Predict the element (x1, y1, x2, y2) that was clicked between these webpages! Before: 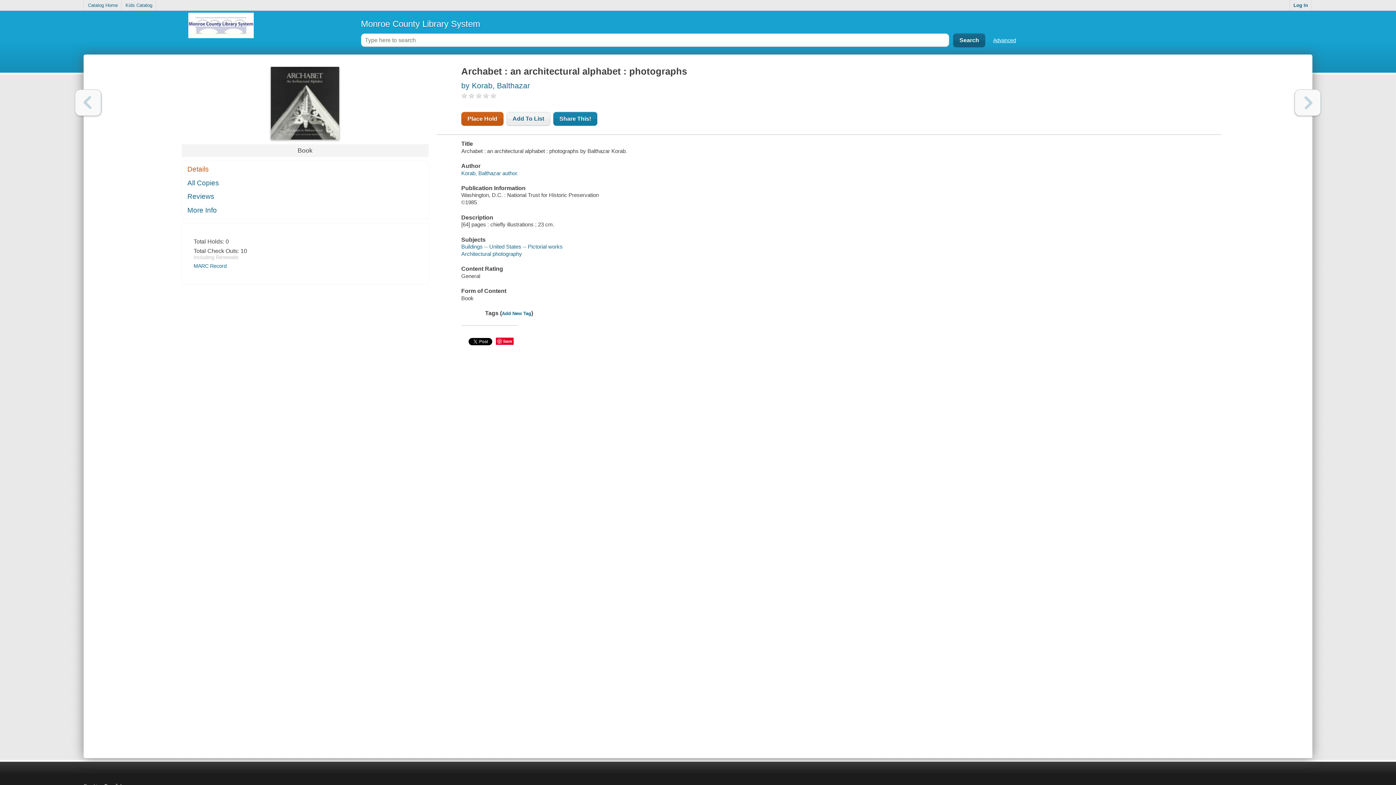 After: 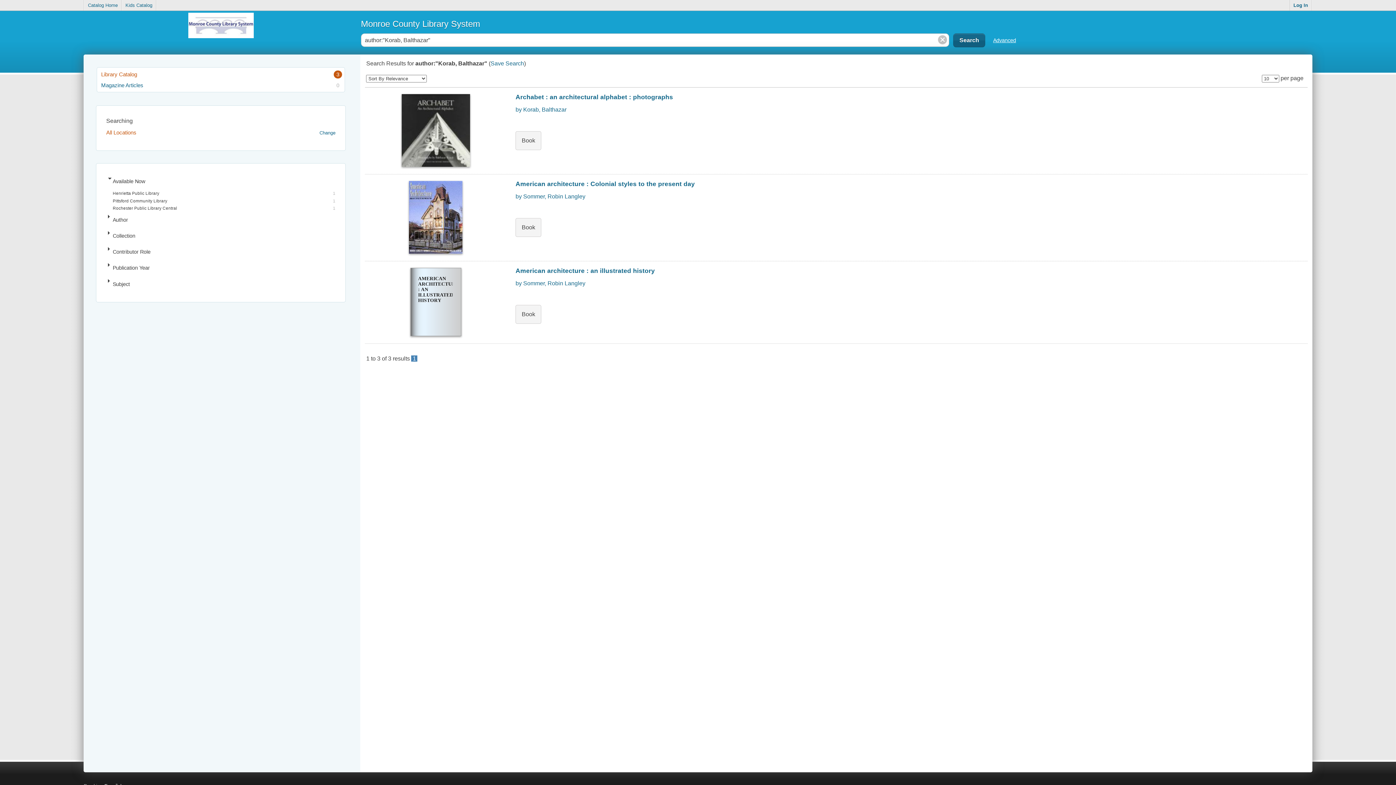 Action: bbox: (461, 81, 530, 89) label: by Korab, Balthazar